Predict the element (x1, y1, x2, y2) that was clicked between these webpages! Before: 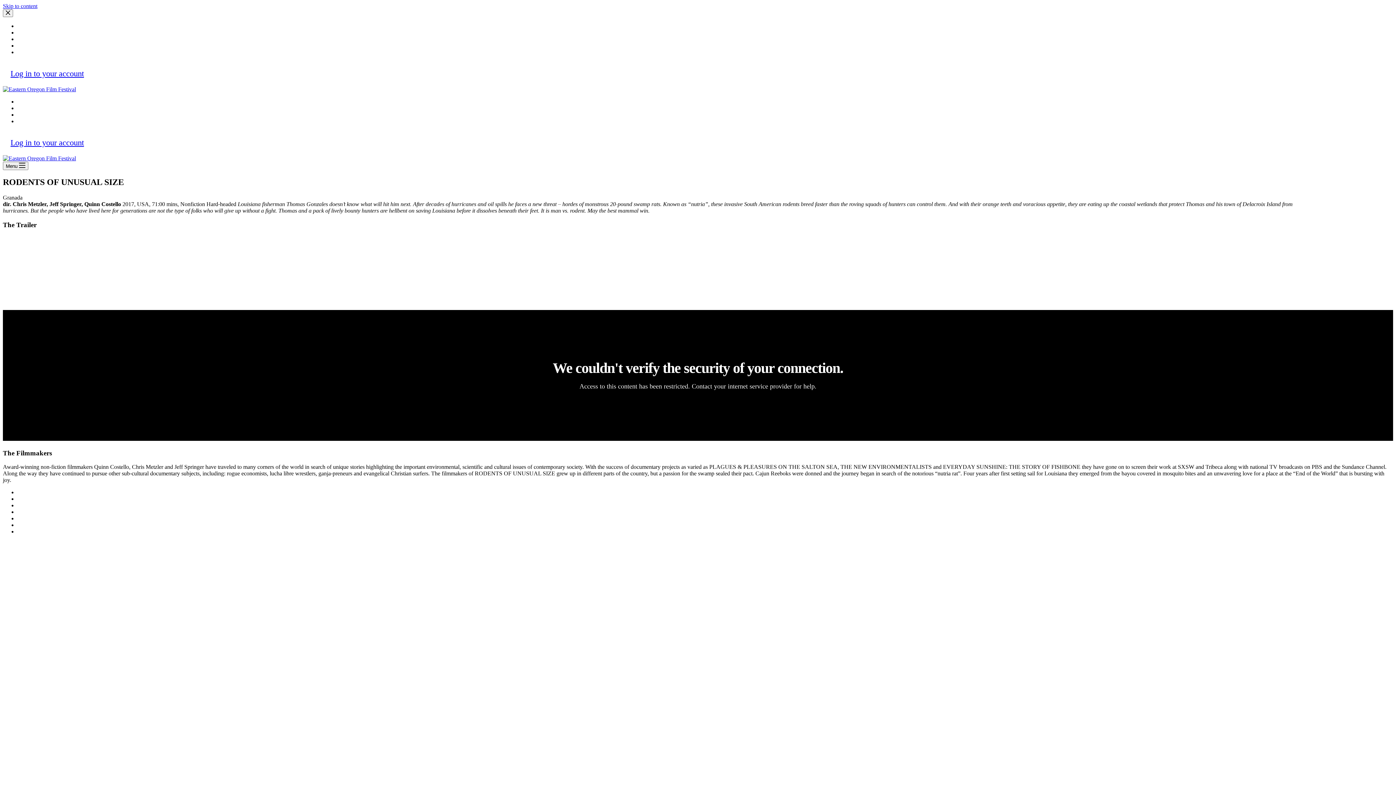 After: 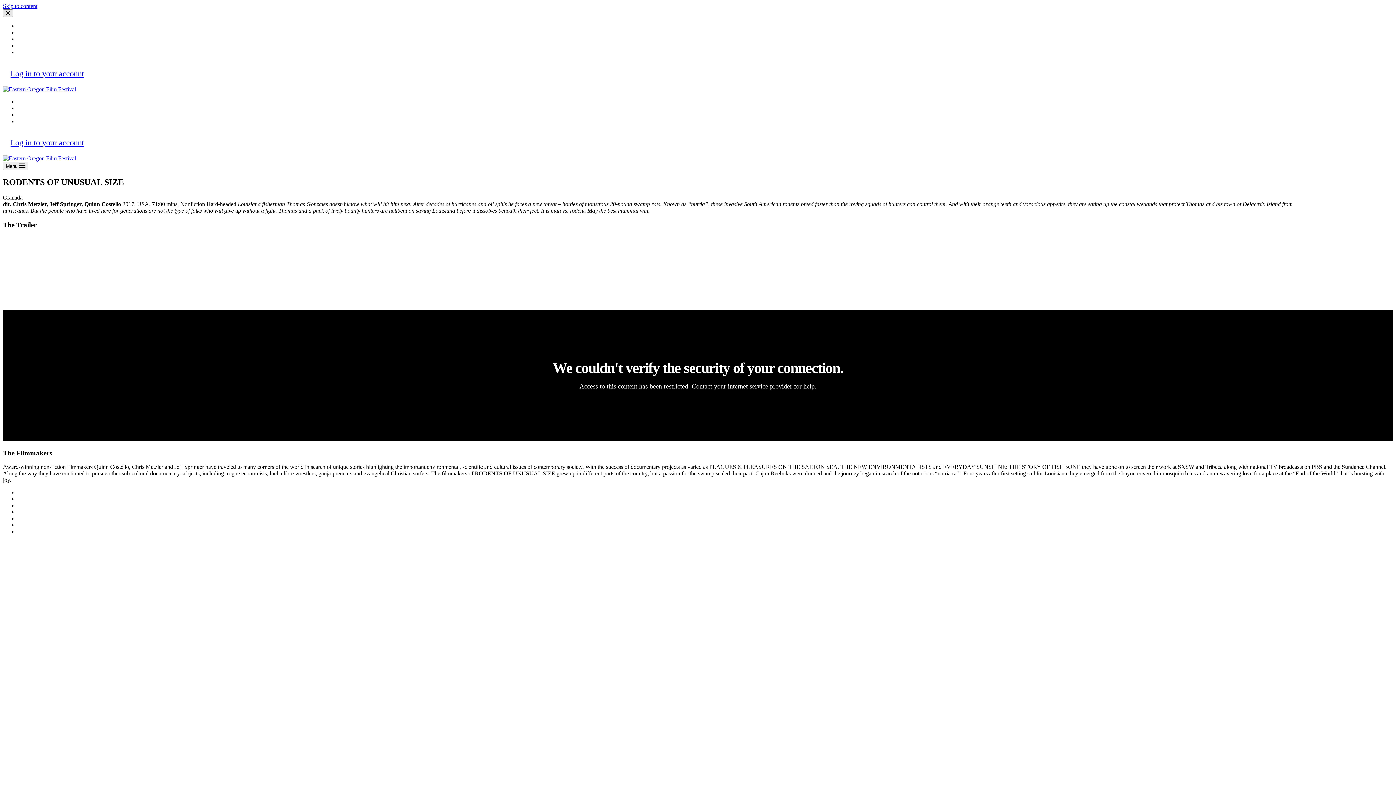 Action: bbox: (2, 9, 13, 17) label: Close drawer